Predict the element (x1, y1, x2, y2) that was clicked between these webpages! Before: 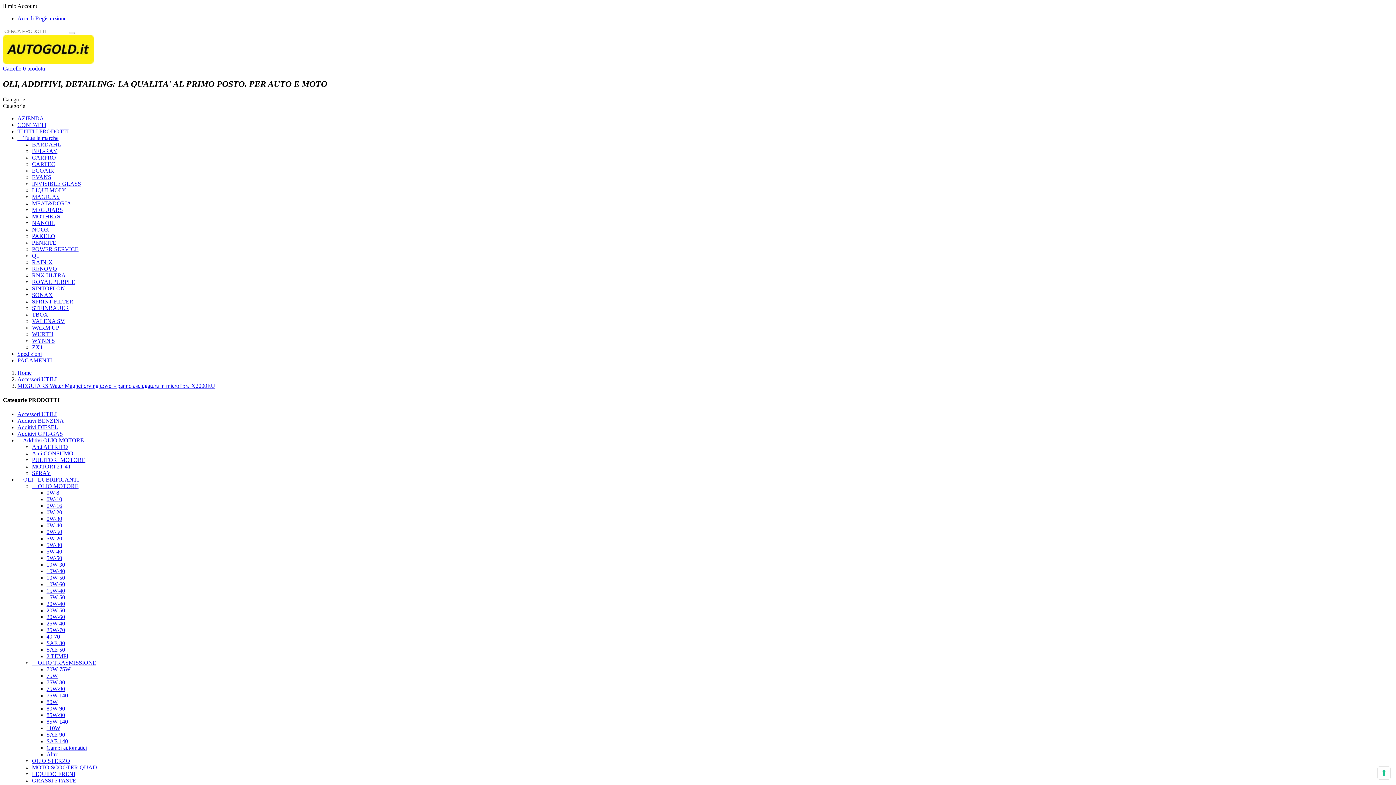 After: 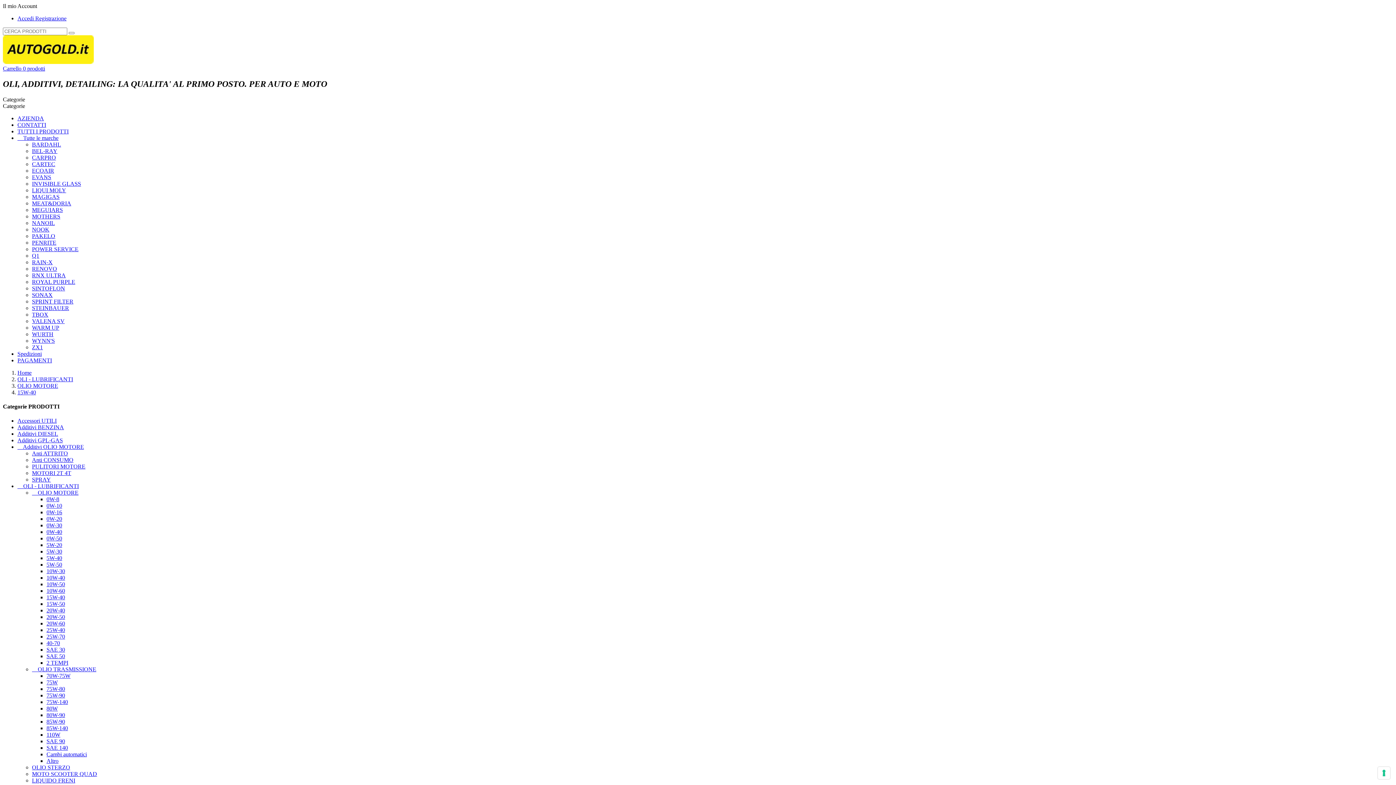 Action: label: 15W-40 bbox: (46, 588, 65, 594)